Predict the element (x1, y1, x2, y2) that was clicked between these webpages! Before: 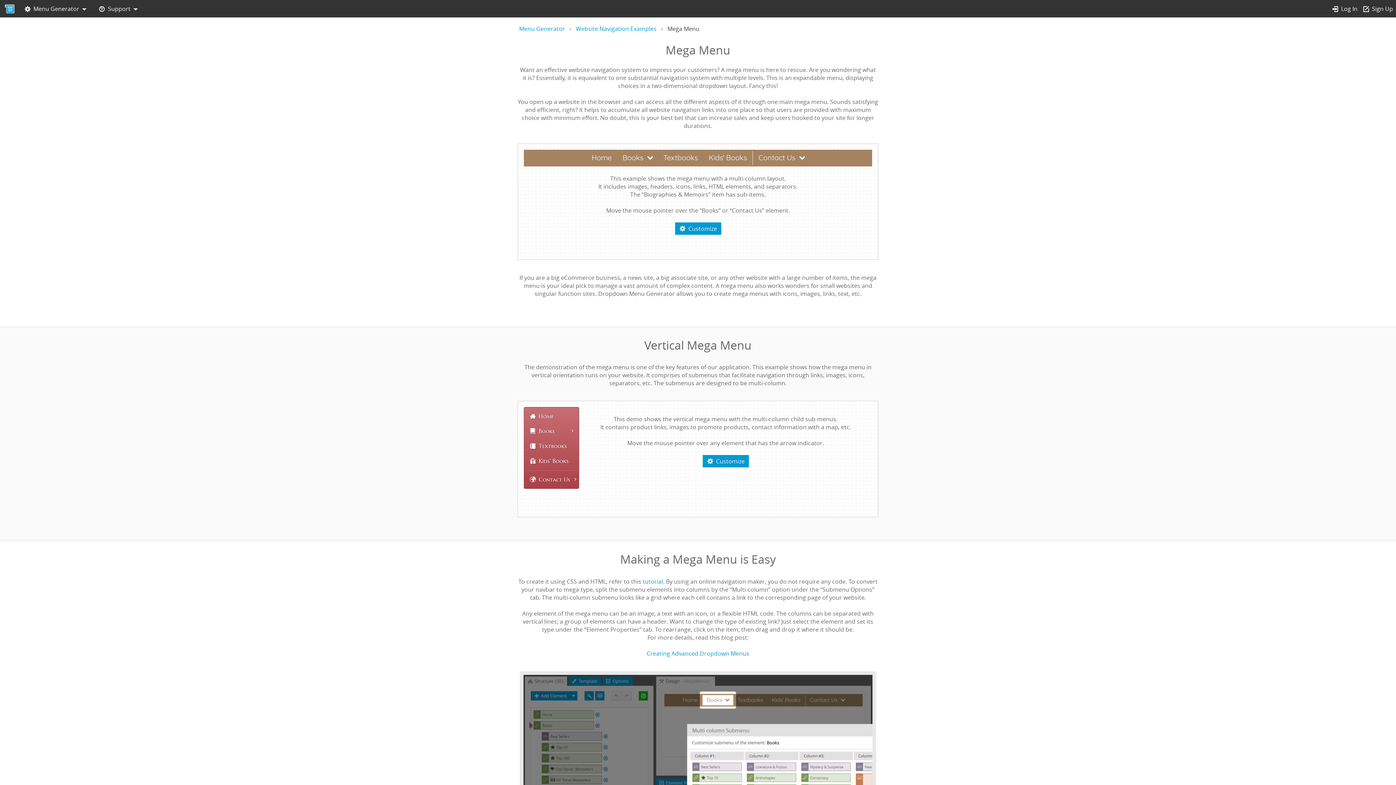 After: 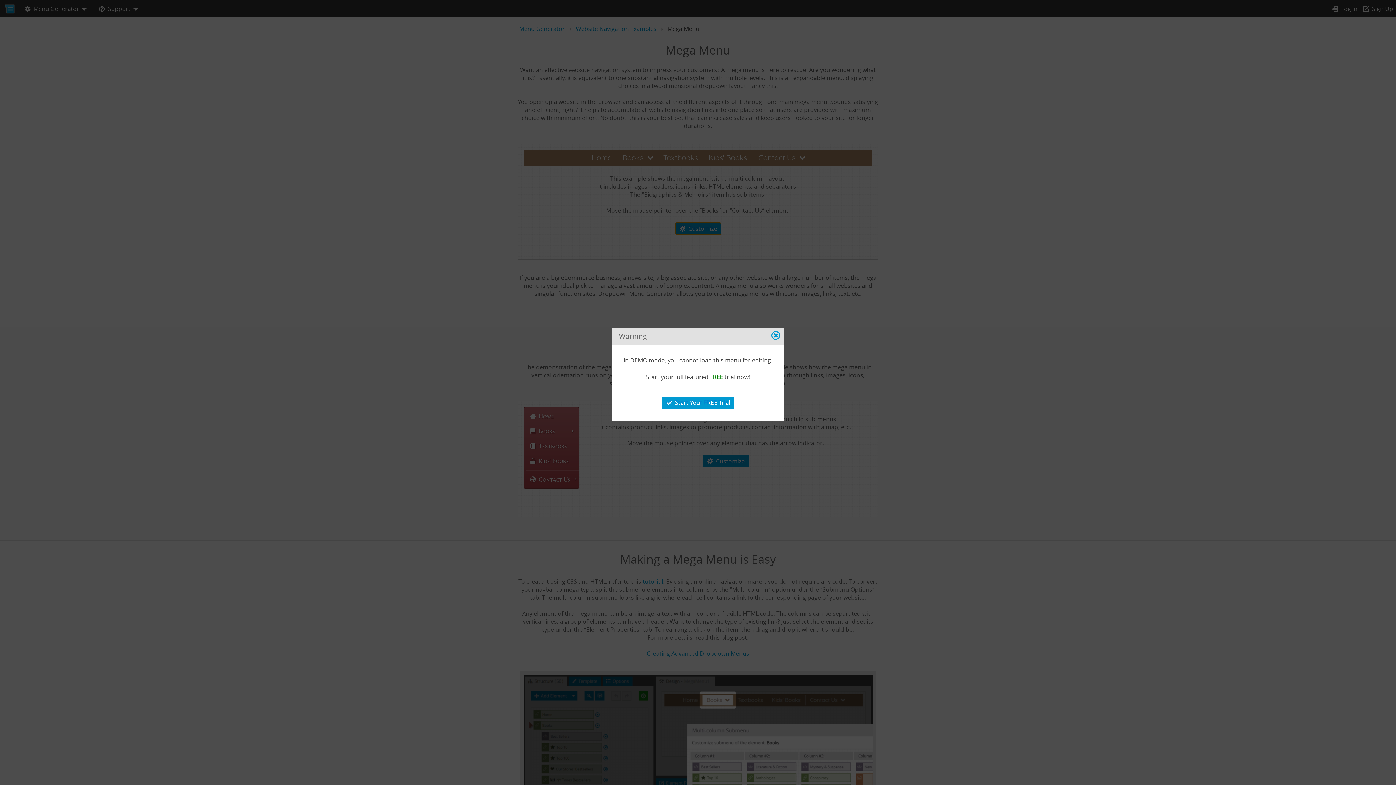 Action: label: Customize bbox: (675, 222, 721, 234)